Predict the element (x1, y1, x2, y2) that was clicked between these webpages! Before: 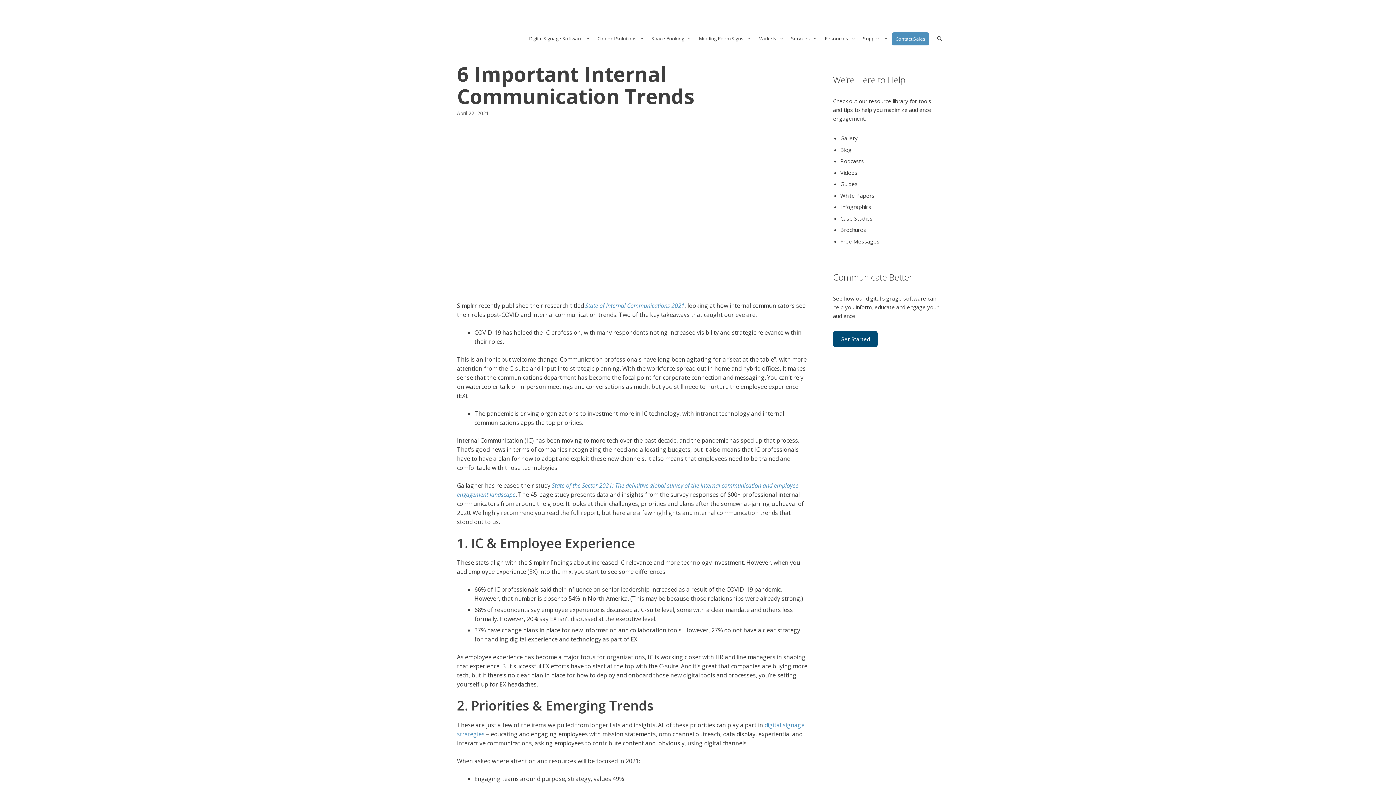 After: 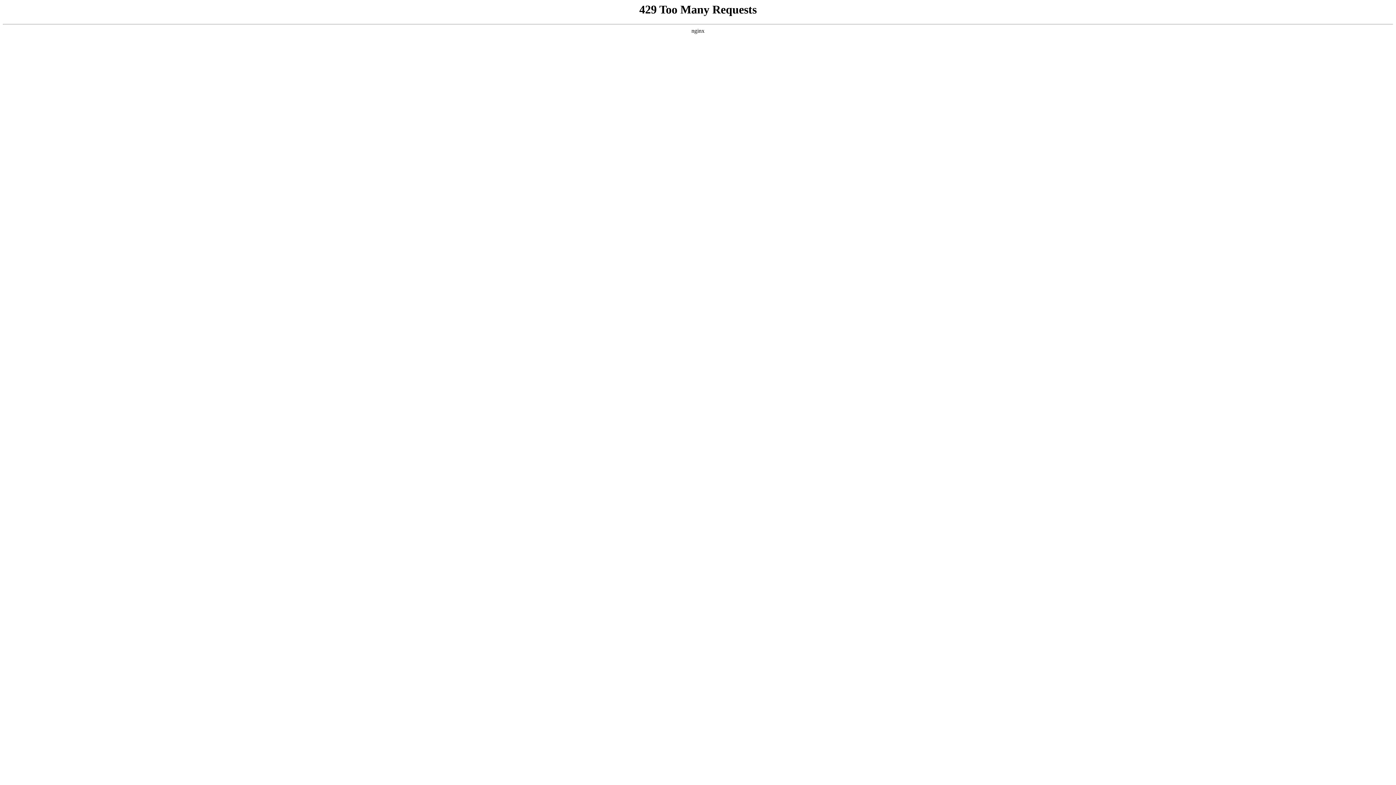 Action: label: Podcasts bbox: (840, 157, 864, 164)